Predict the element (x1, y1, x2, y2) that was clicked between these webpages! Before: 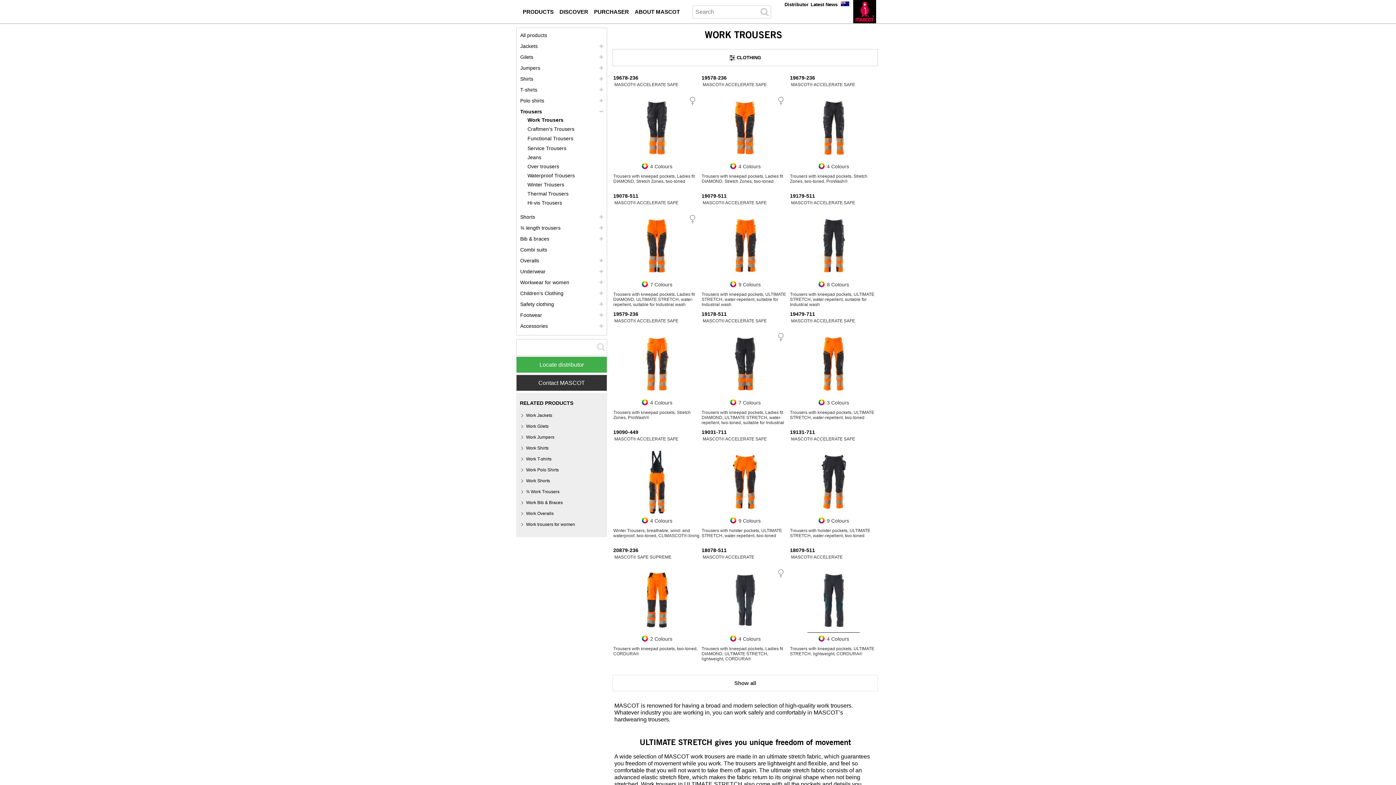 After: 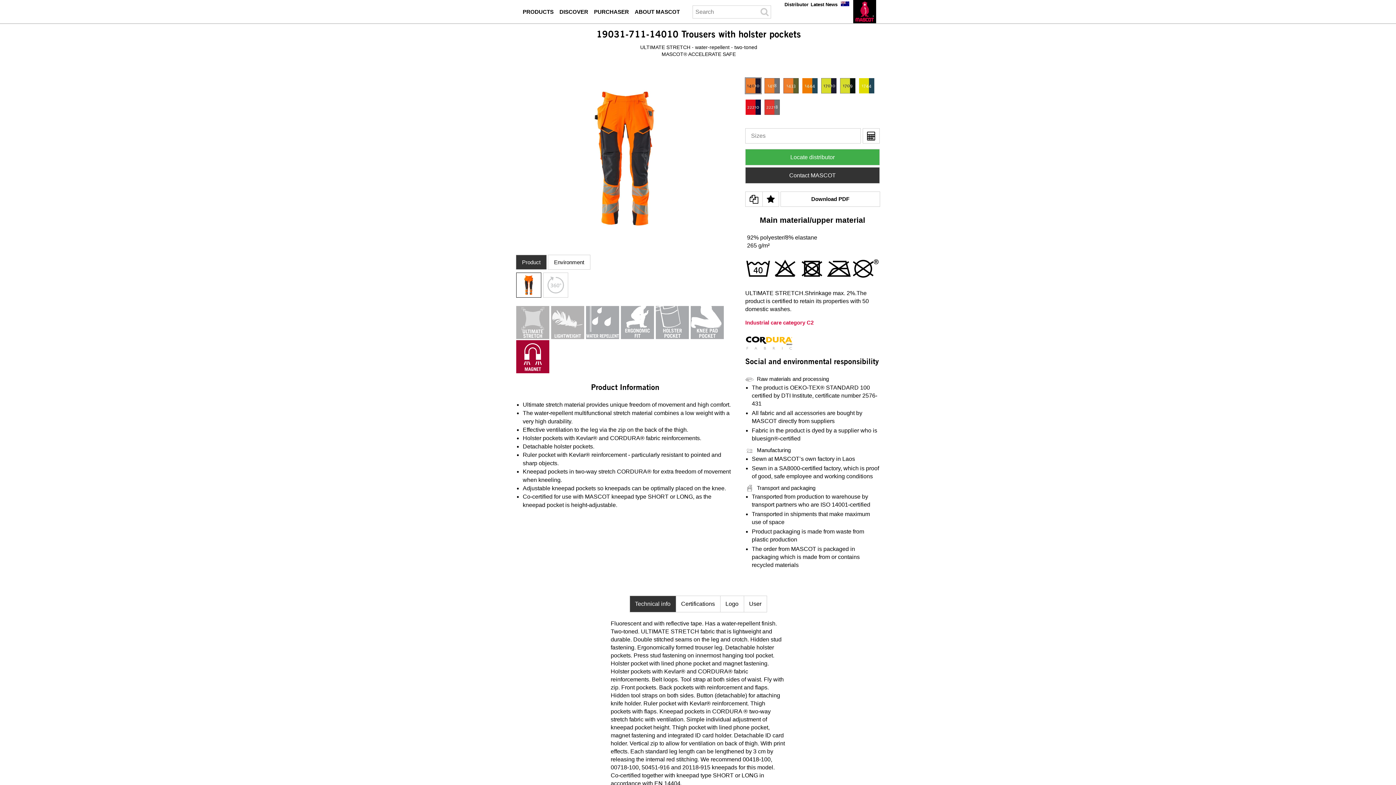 Action: bbox: (731, 449, 759, 514)